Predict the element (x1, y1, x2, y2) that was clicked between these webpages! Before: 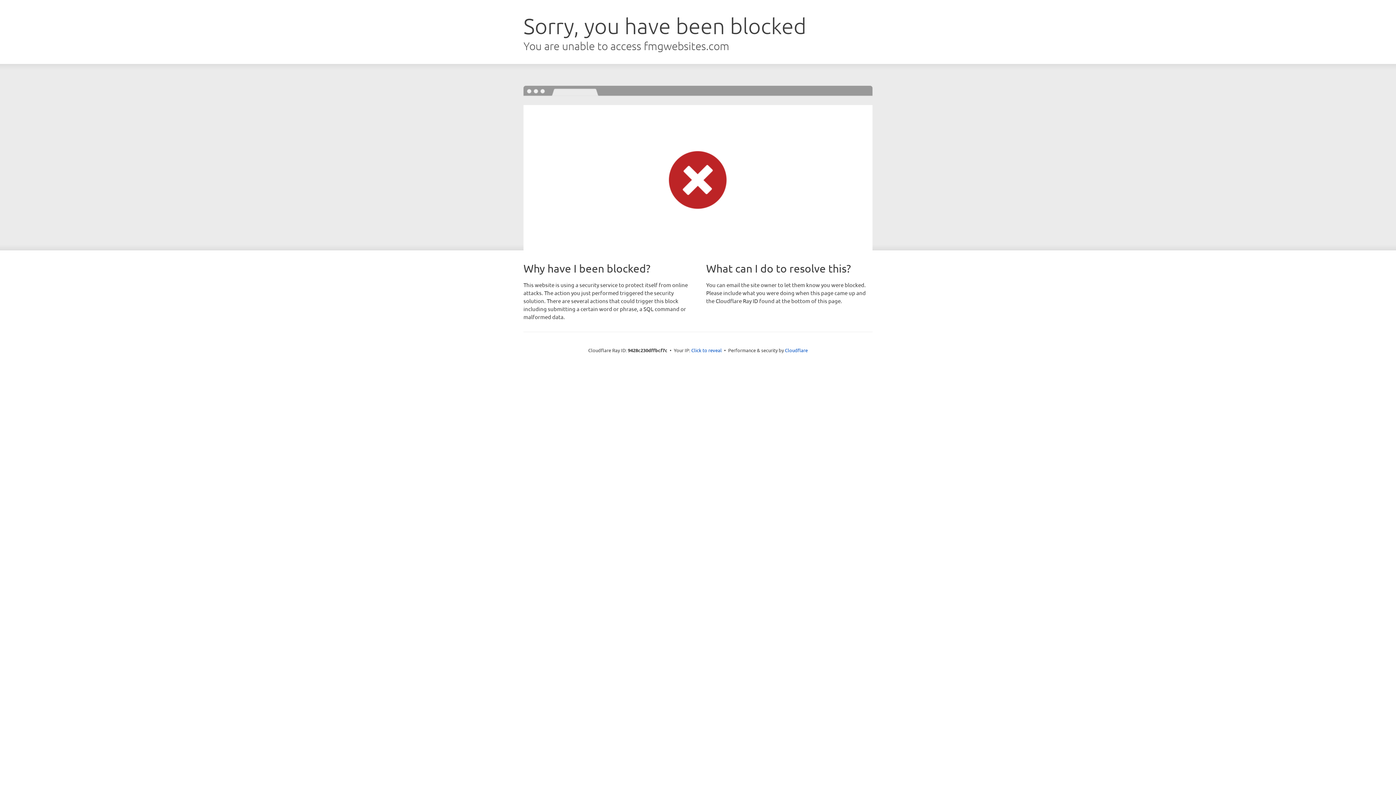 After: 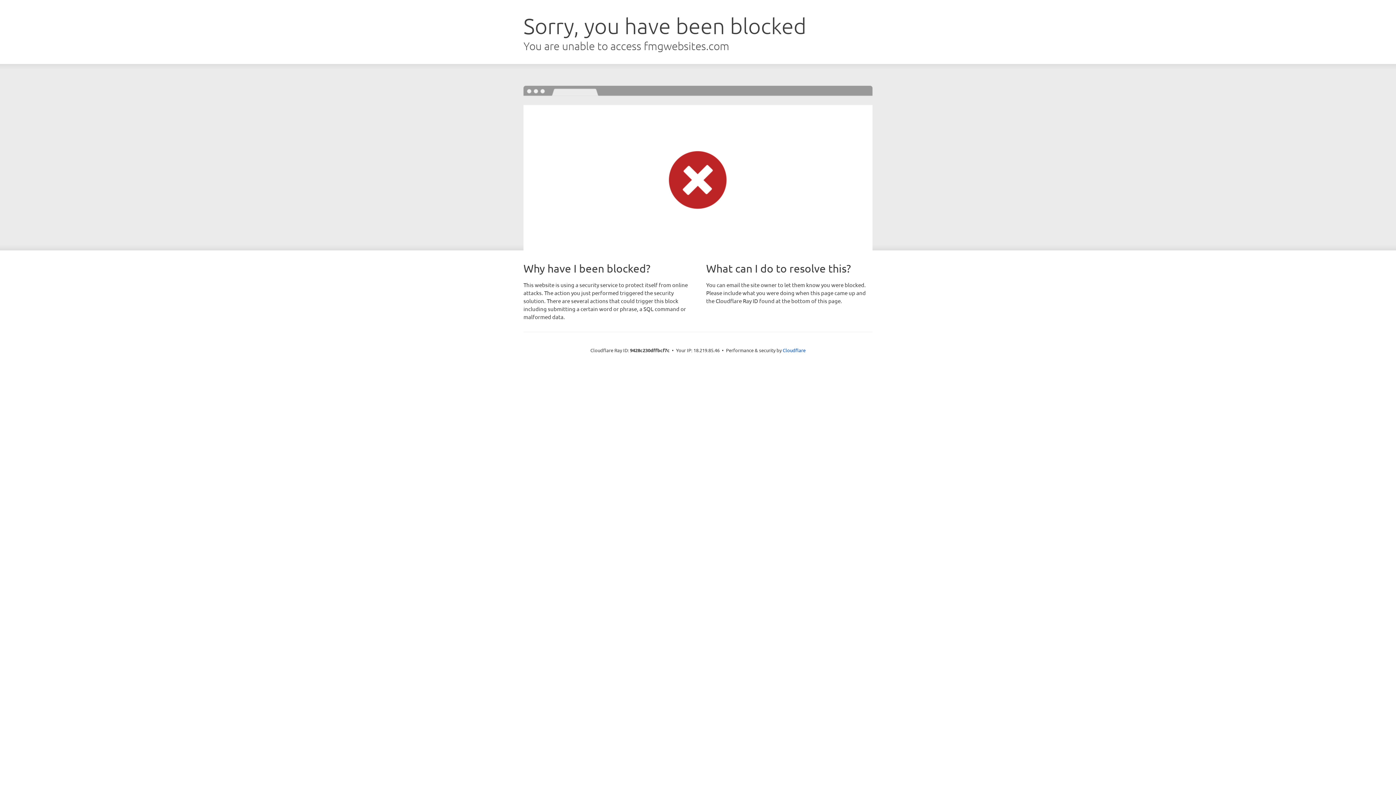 Action: bbox: (691, 346, 722, 353) label: Click to reveal